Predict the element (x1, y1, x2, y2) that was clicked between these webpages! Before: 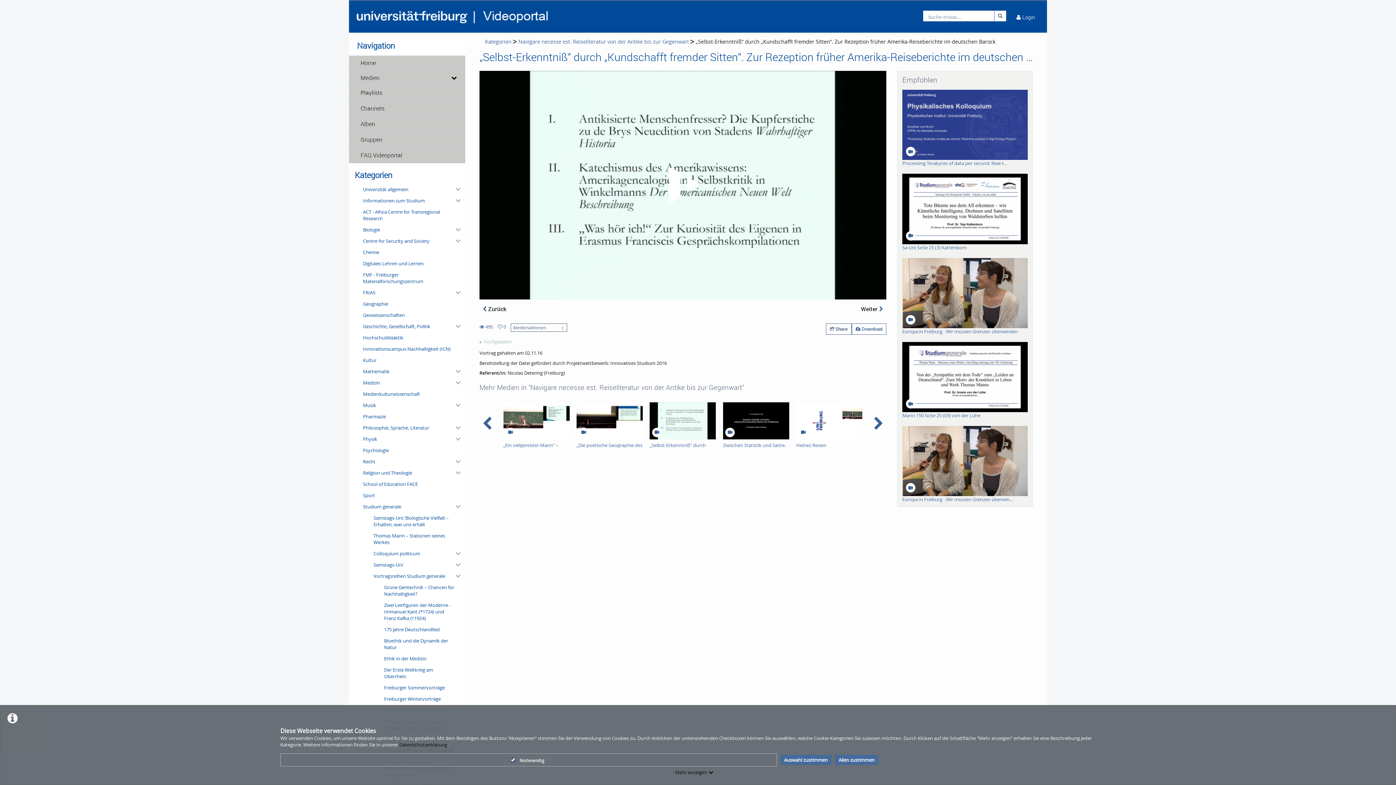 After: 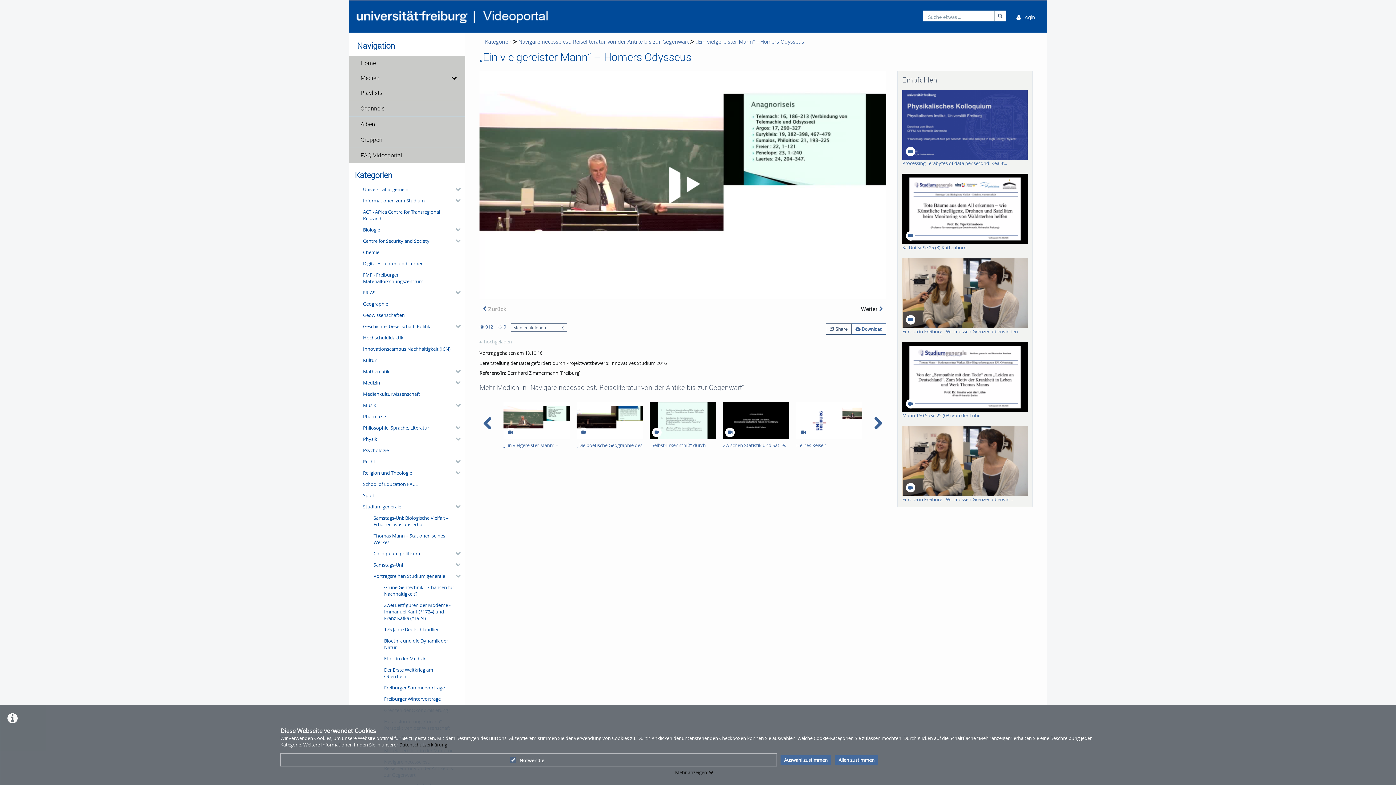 Action: label: „Ein vielgereister Mann“ – Homers Odysseus bbox: (503, 402, 569, 455)